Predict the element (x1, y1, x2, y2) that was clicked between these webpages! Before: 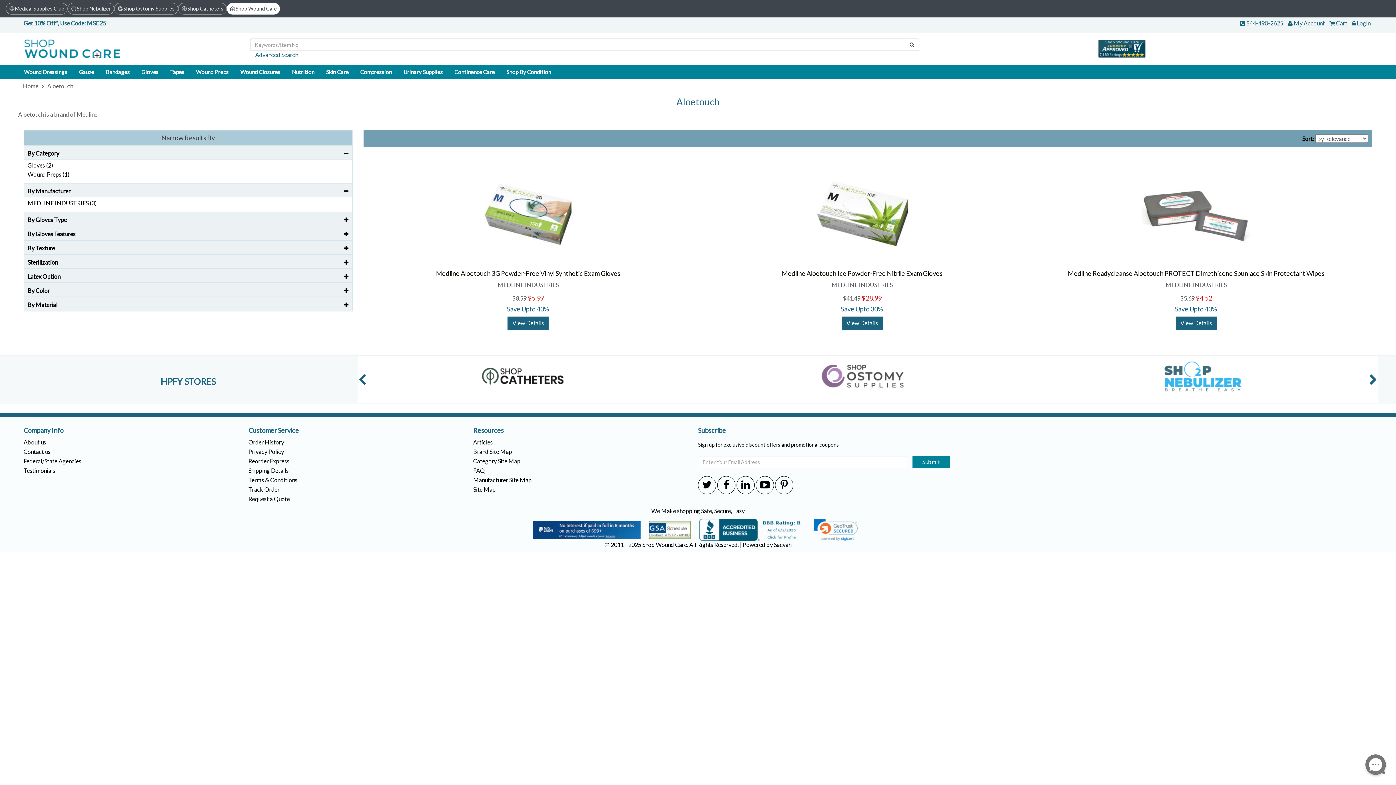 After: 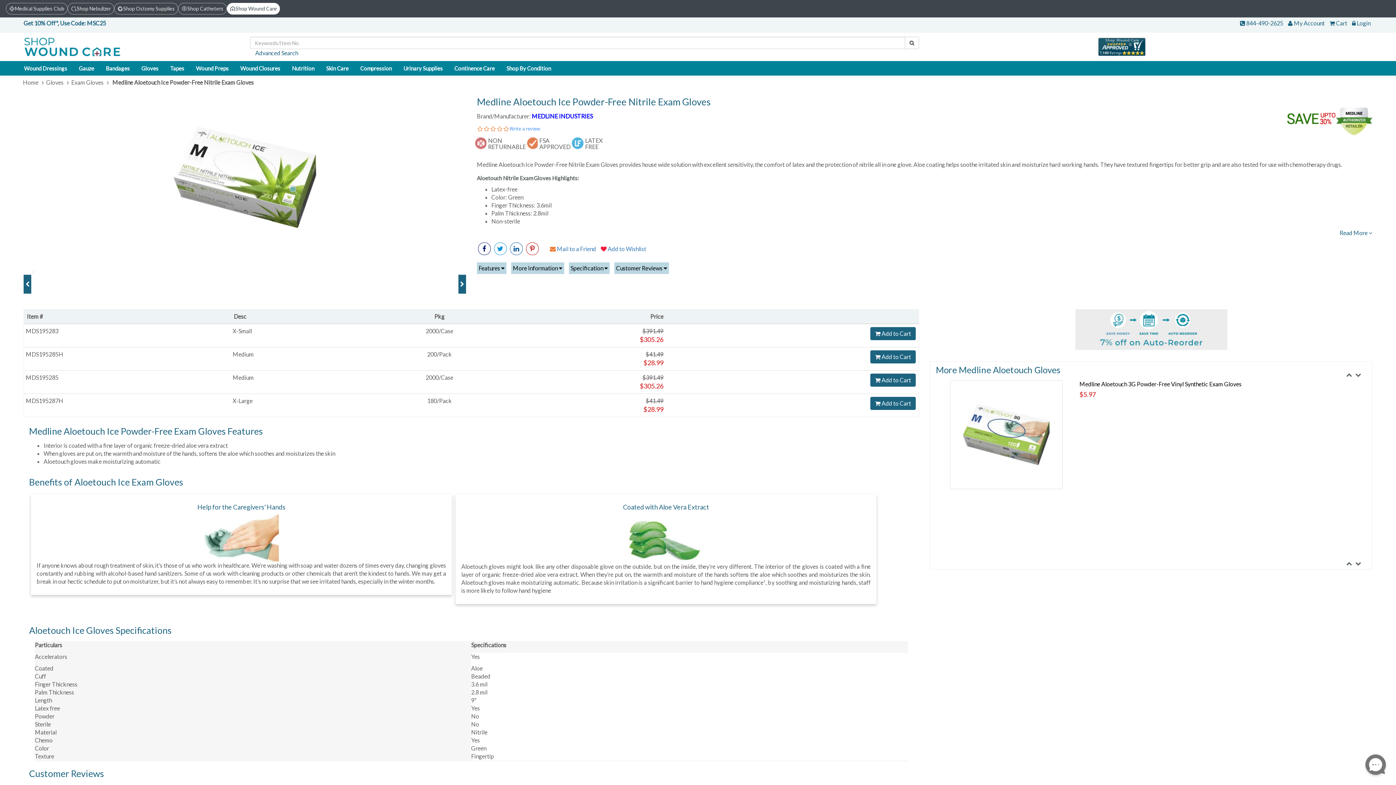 Action: bbox: (699, 161, 1025, 267)